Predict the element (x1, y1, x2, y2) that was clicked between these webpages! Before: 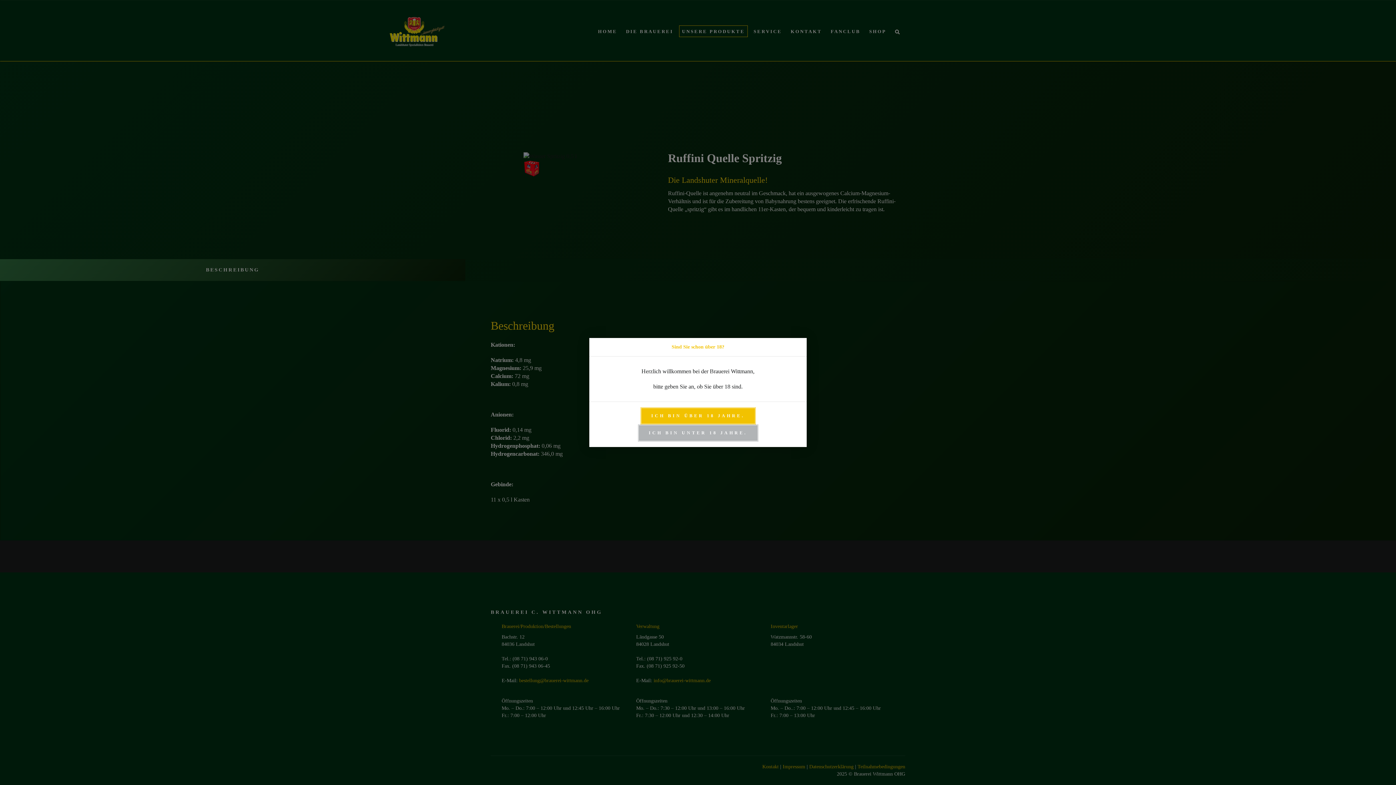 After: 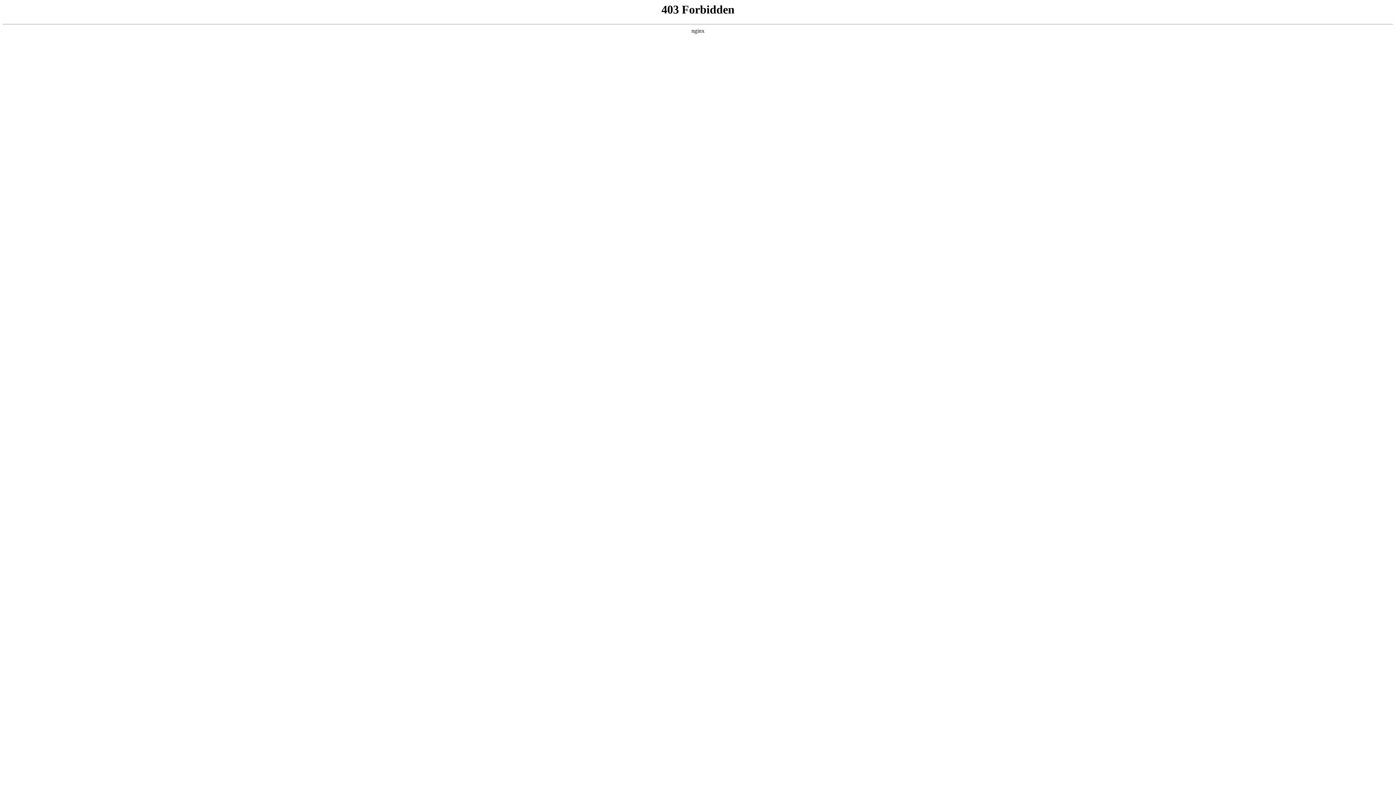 Action: bbox: (638, 424, 758, 441) label: ICH BIN UNTER 18 JAHRE.